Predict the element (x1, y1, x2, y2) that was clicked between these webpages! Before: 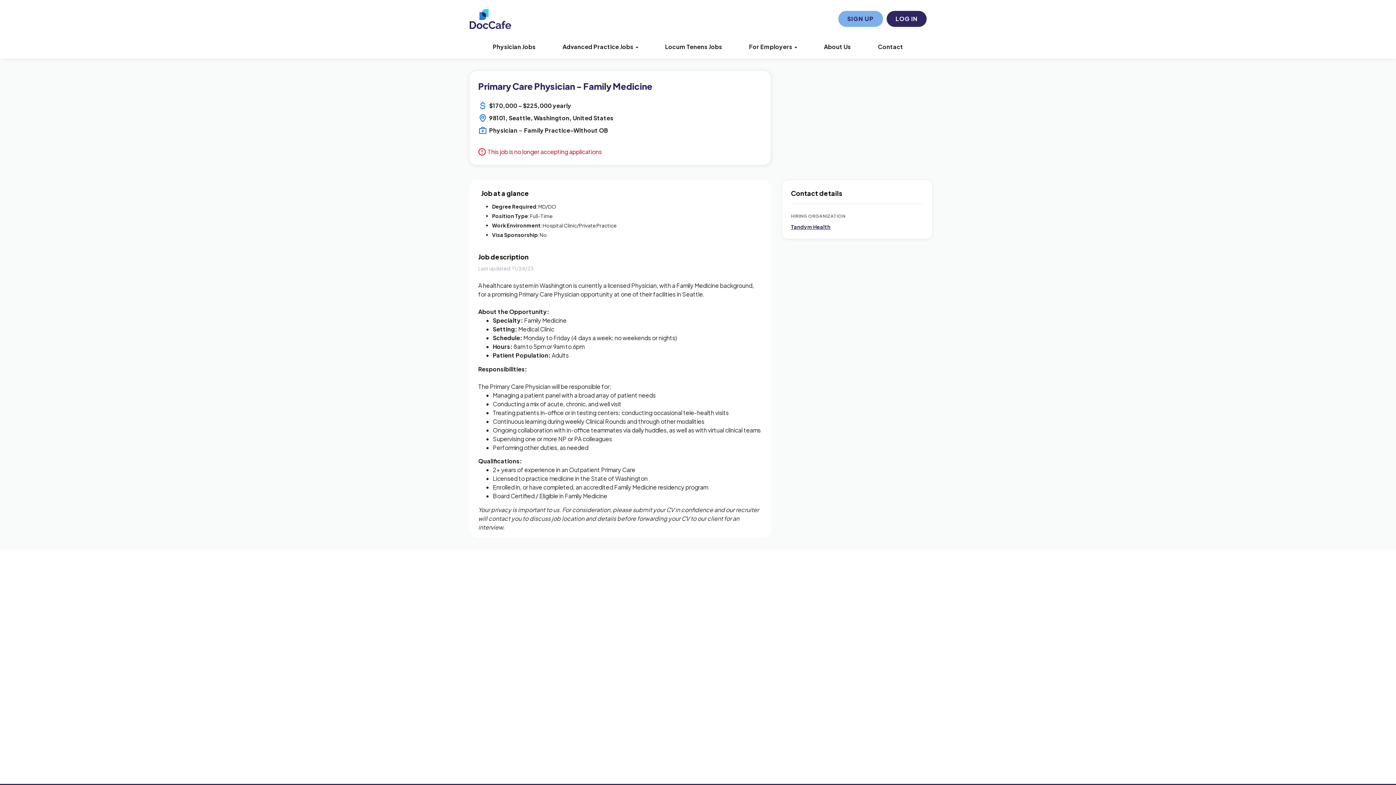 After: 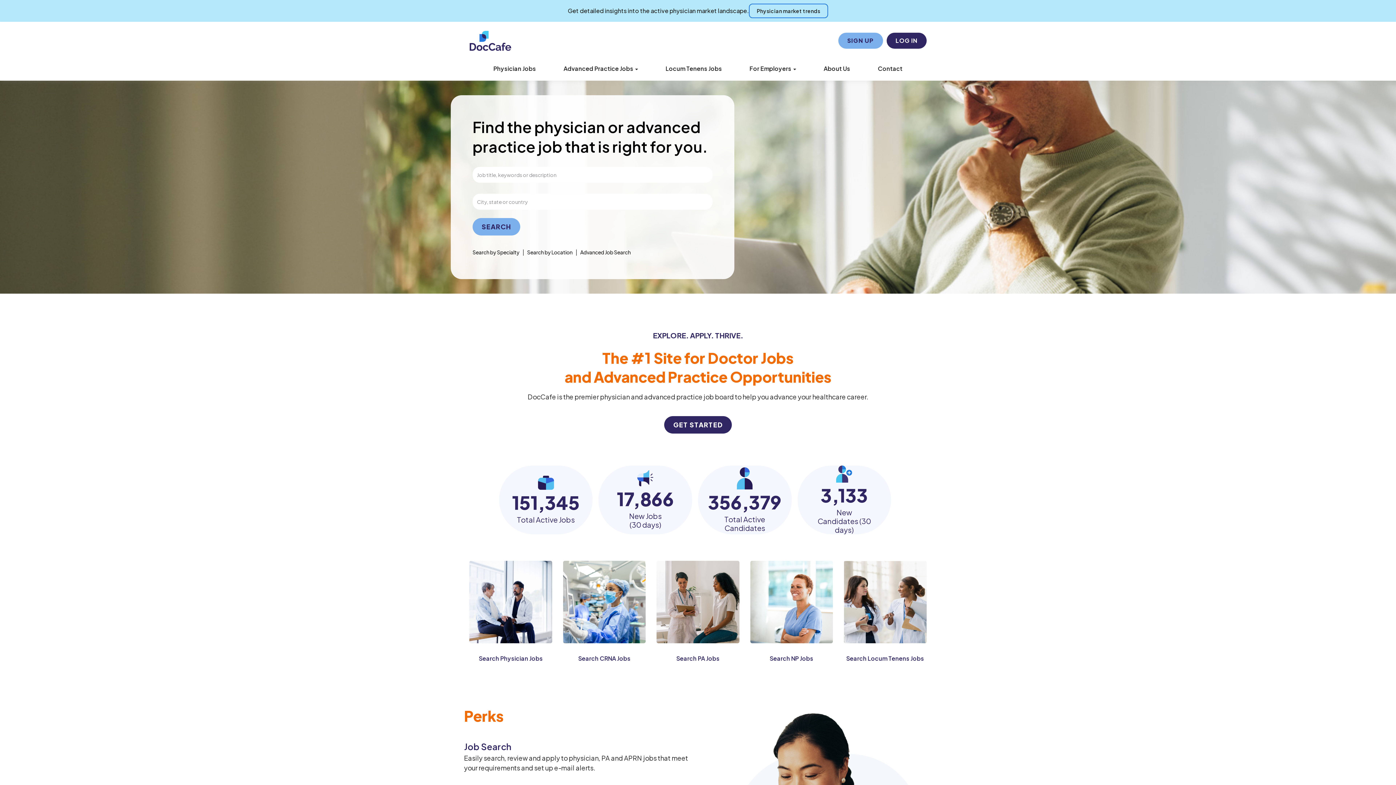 Action: bbox: (469, 10, 838, 30)